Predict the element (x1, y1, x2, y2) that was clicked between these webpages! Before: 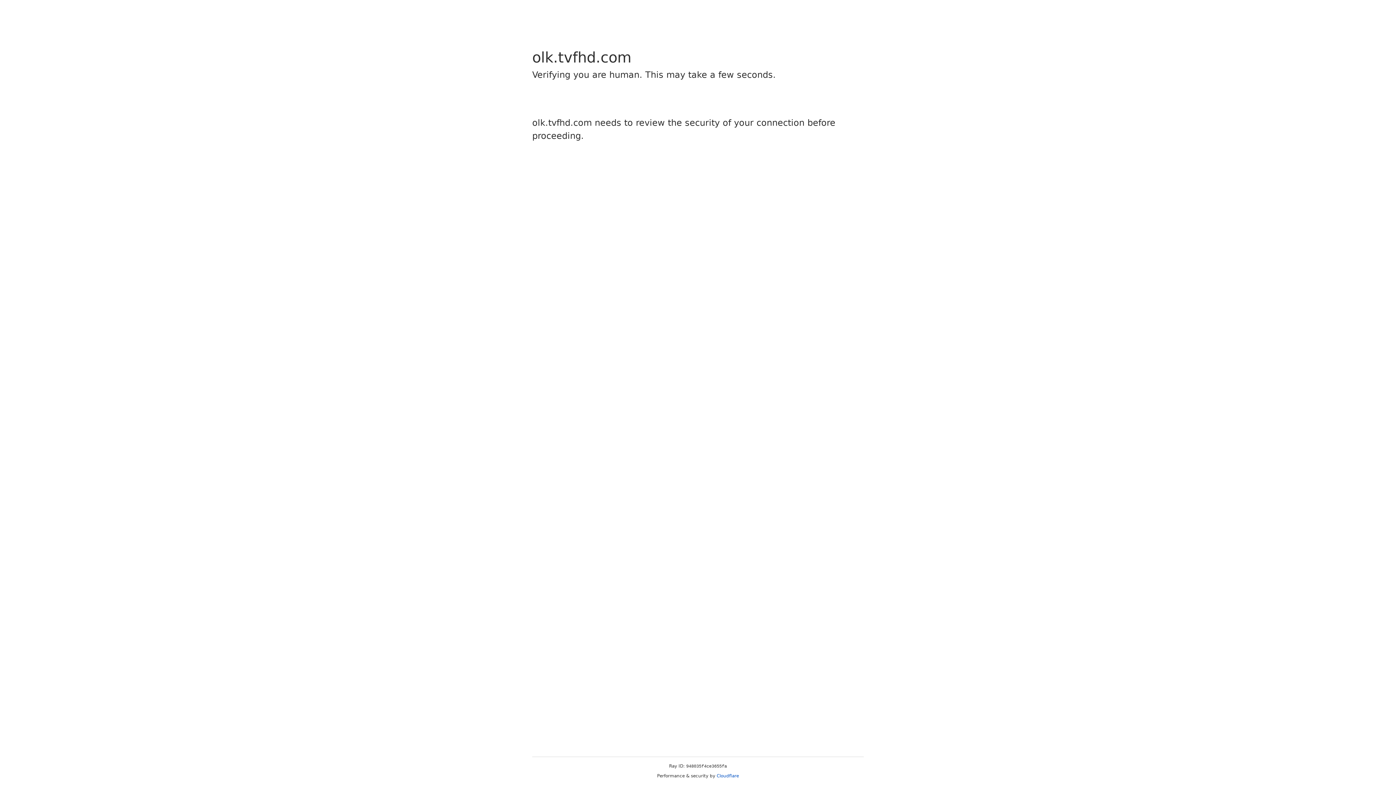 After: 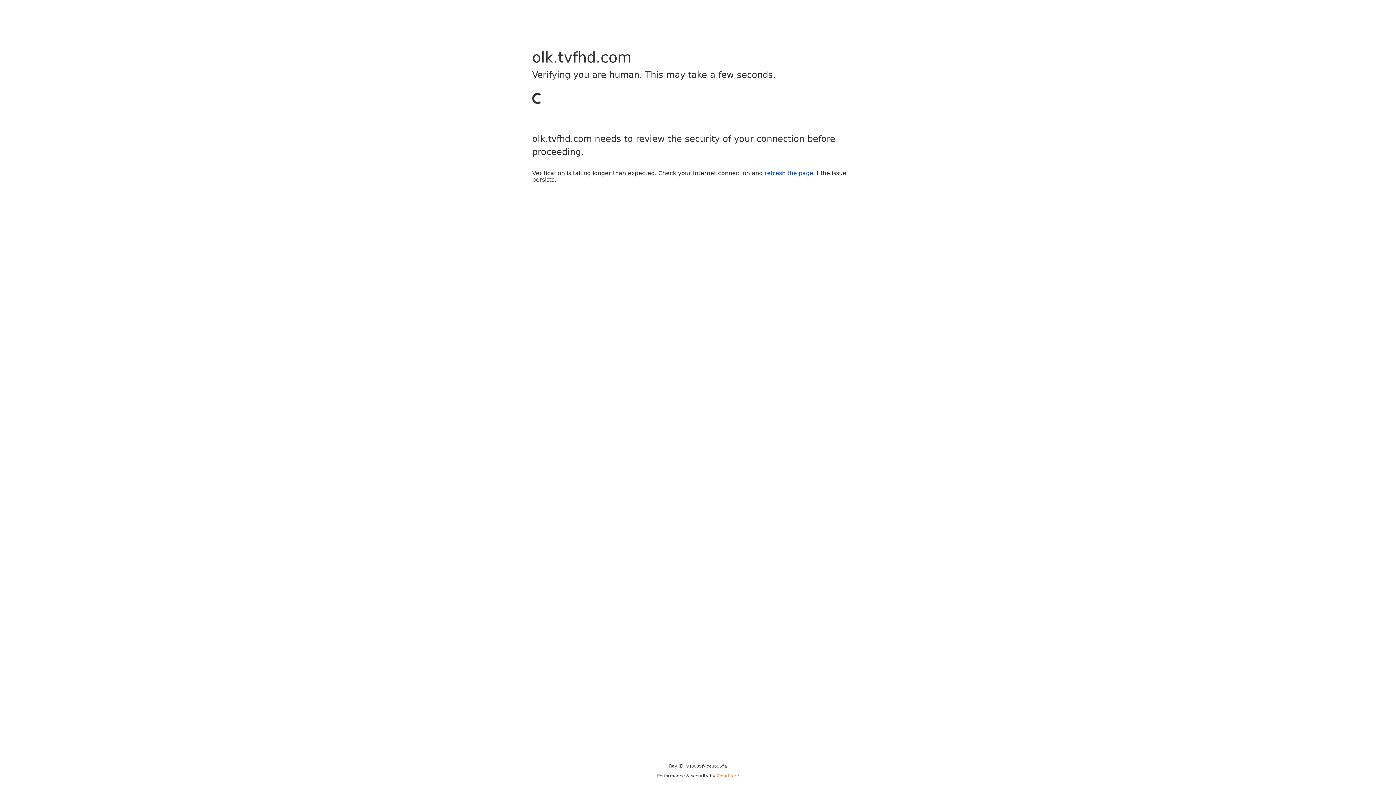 Action: bbox: (716, 773, 739, 778) label: Cloudflare